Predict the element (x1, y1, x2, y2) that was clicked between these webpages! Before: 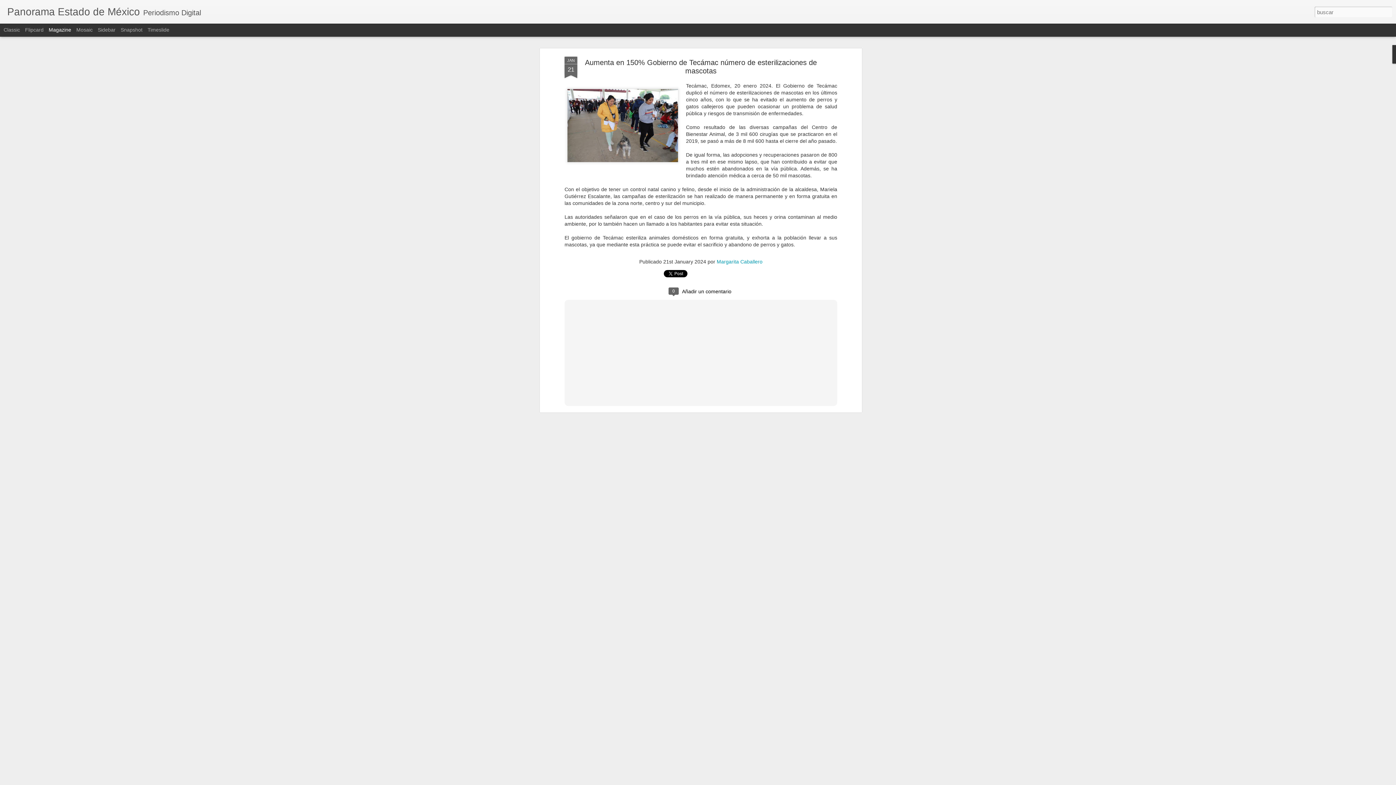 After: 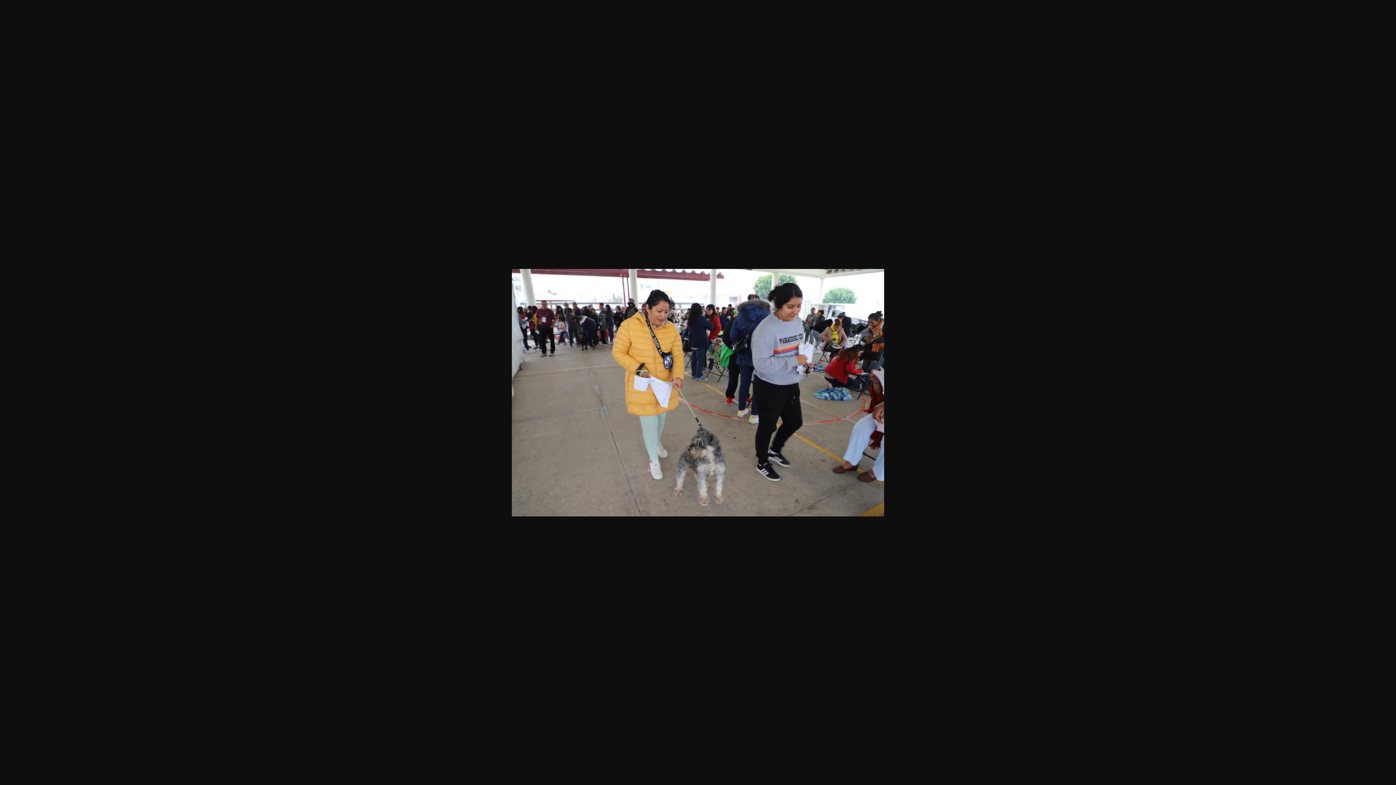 Action: bbox: (564, 82, 681, 171)